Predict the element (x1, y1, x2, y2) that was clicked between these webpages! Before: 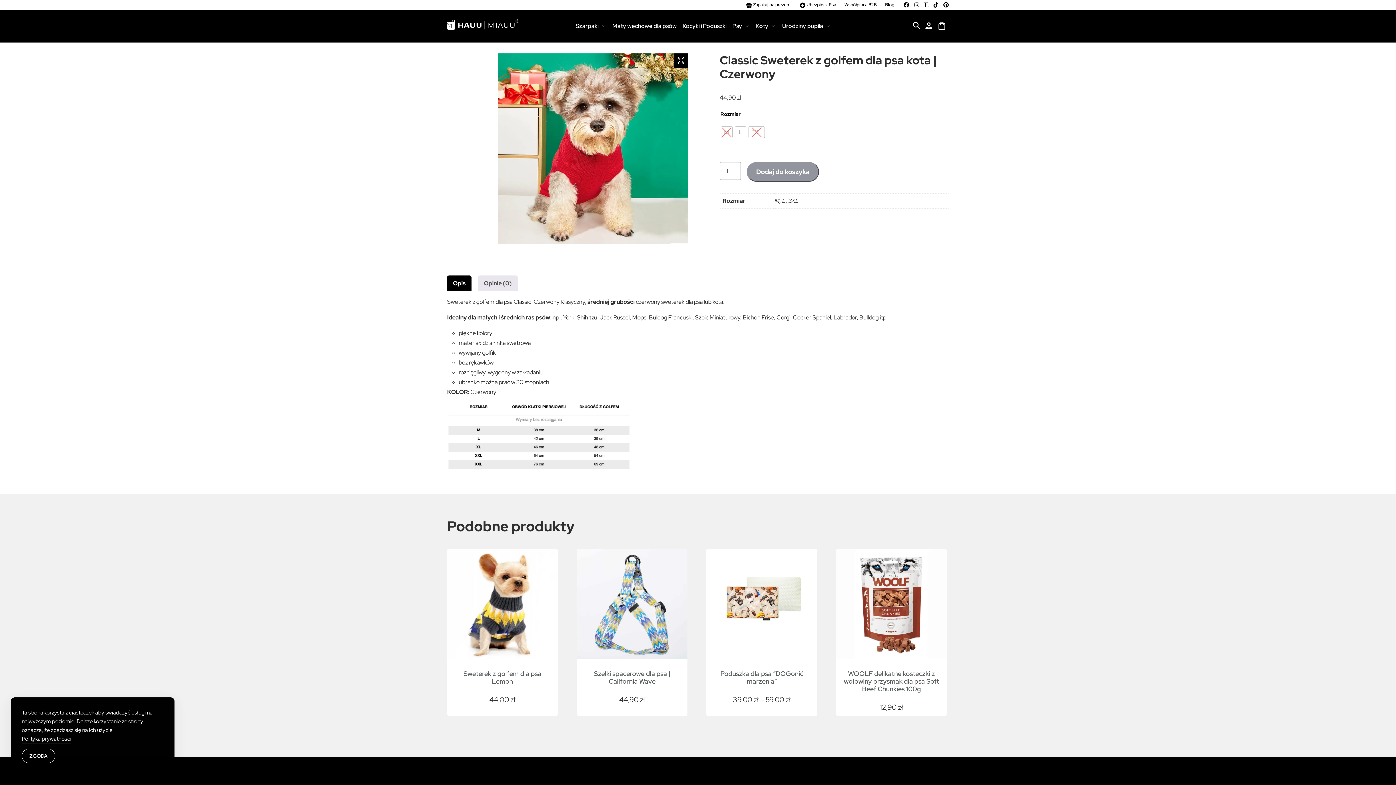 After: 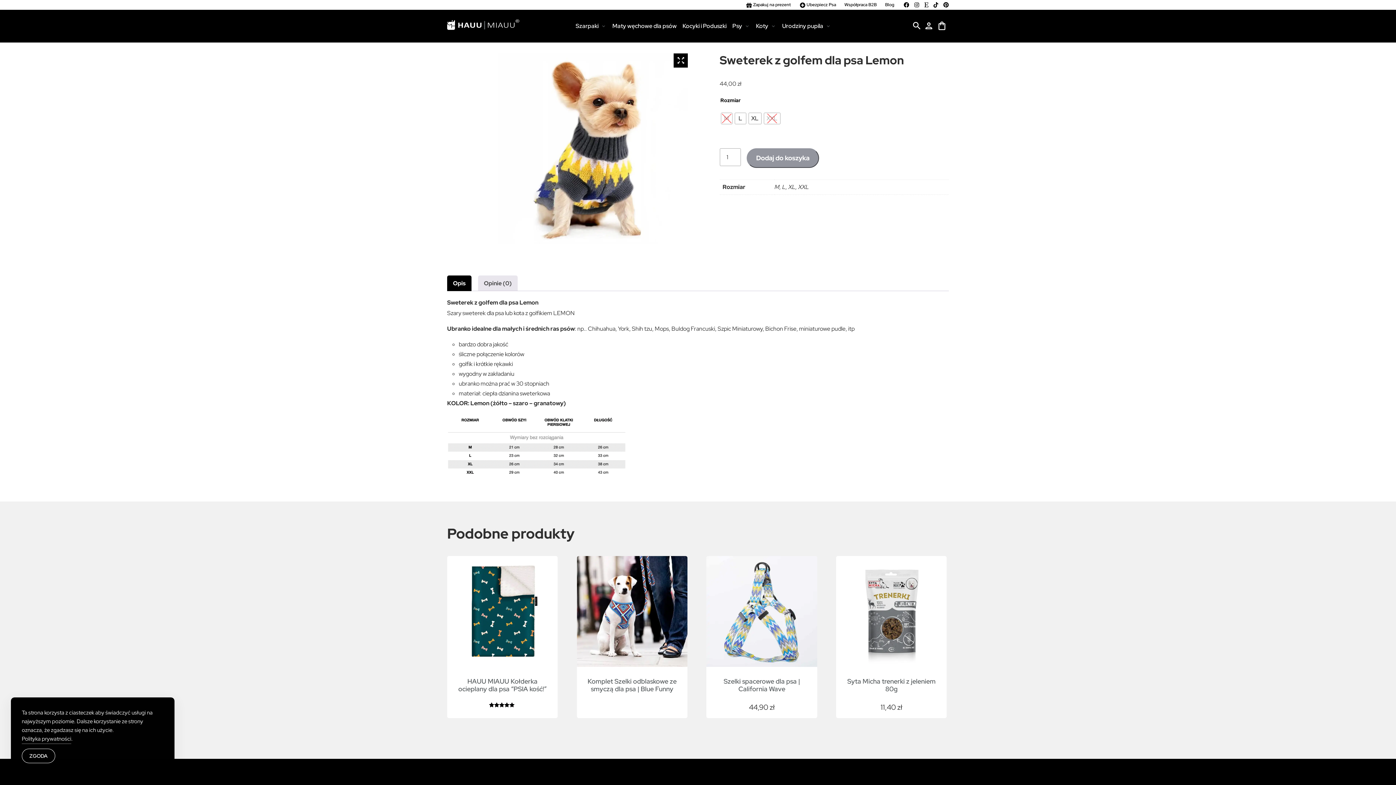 Action: label: Sweterek z golfem dla psa Lemon
44,00 zł bbox: (447, 549, 557, 705)